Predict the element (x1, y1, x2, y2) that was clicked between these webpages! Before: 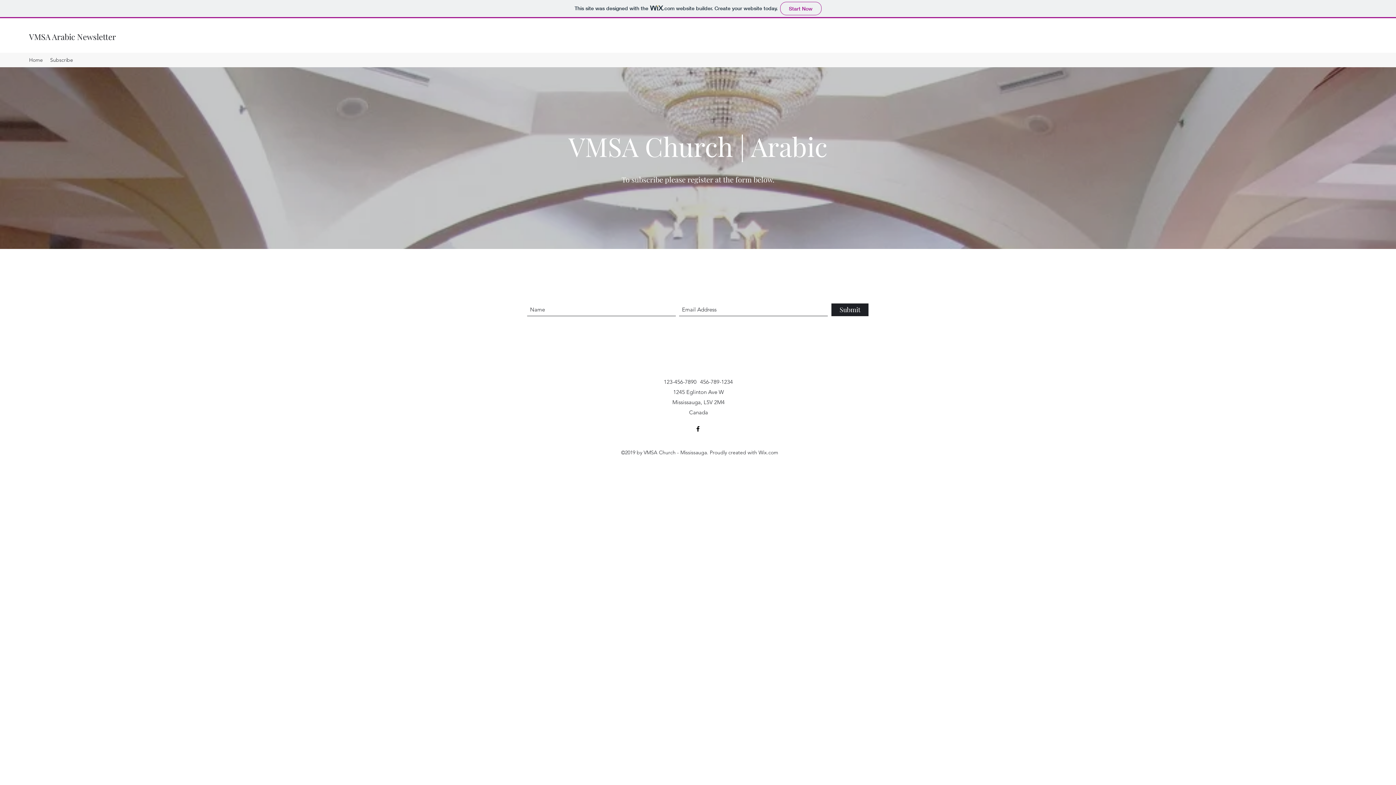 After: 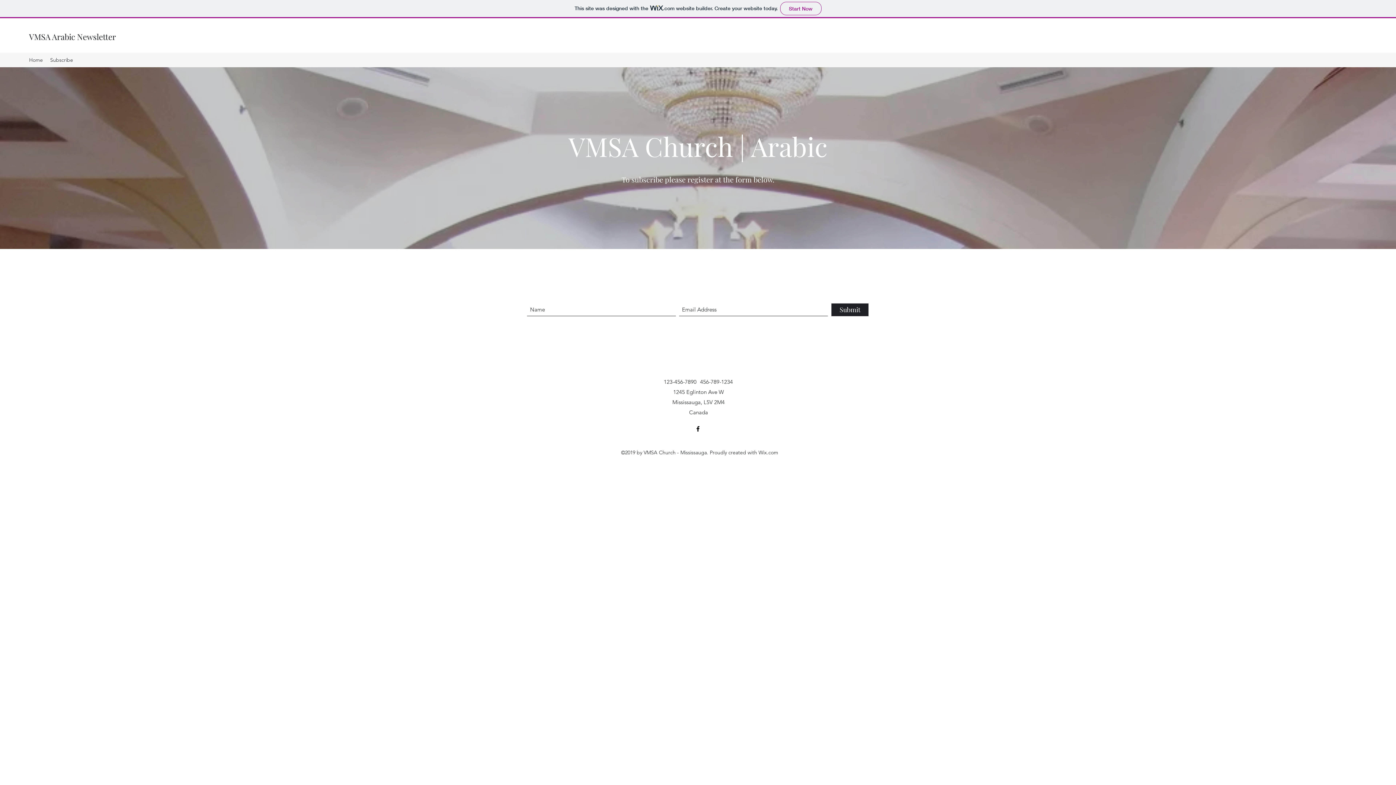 Action: label: Facebook bbox: (694, 425, 701, 432)